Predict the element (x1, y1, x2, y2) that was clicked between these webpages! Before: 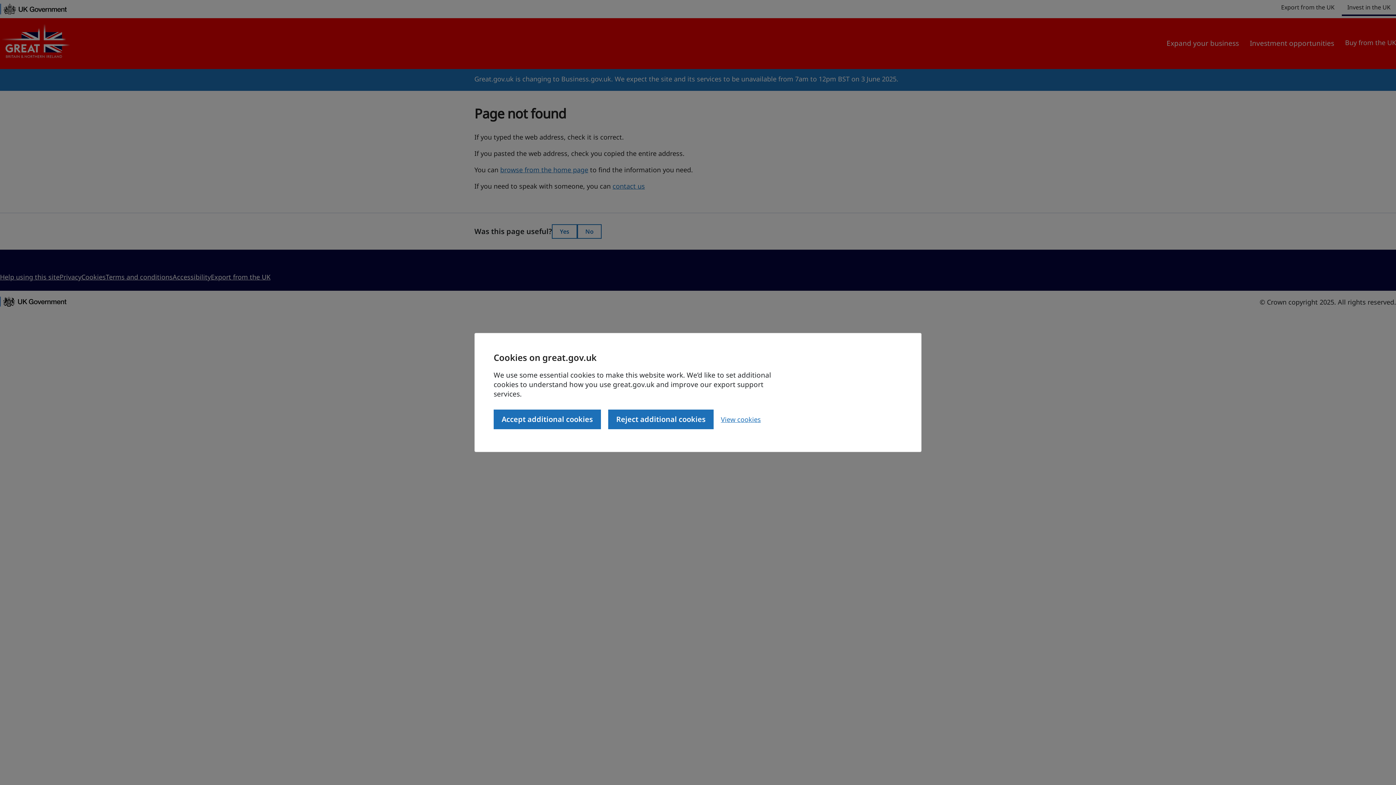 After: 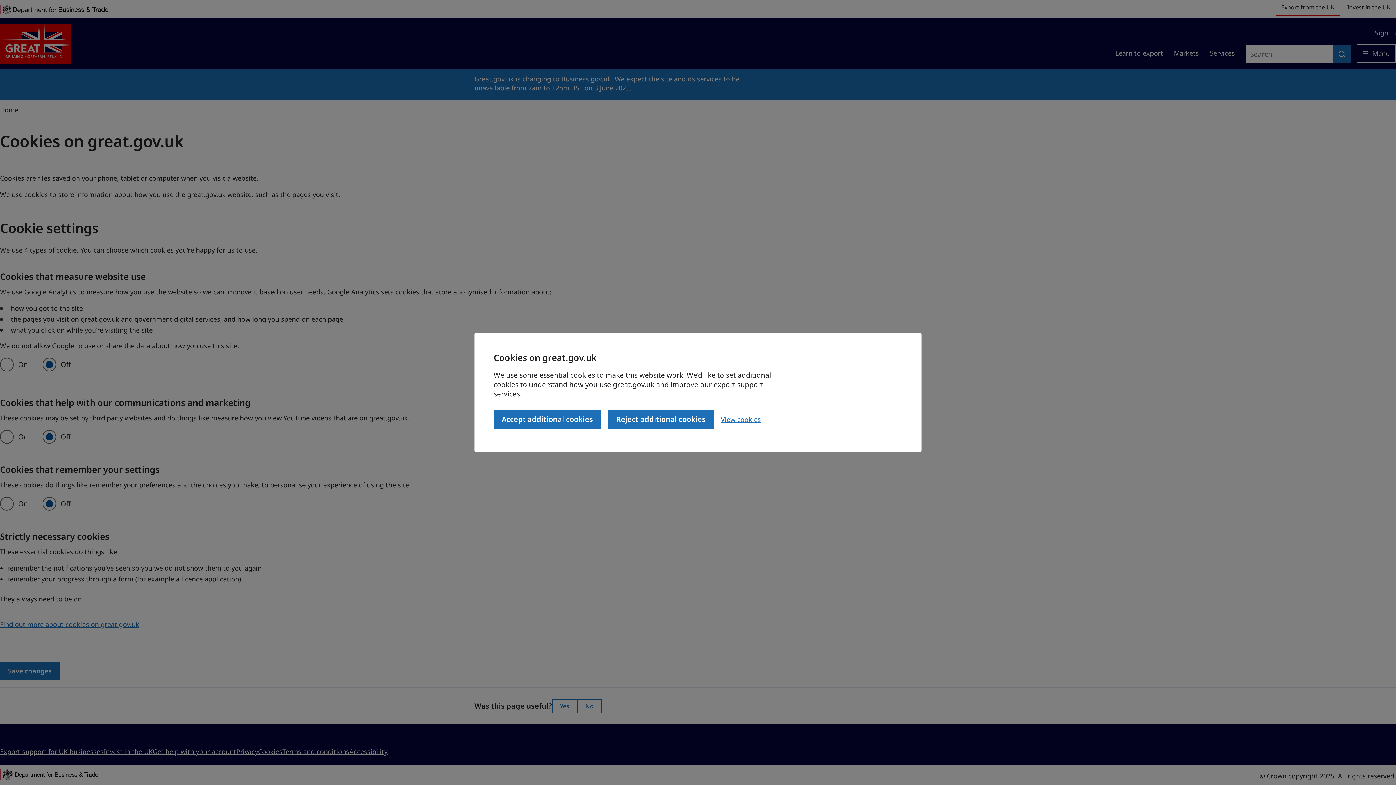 Action: label: View cookies bbox: (721, 415, 761, 424)